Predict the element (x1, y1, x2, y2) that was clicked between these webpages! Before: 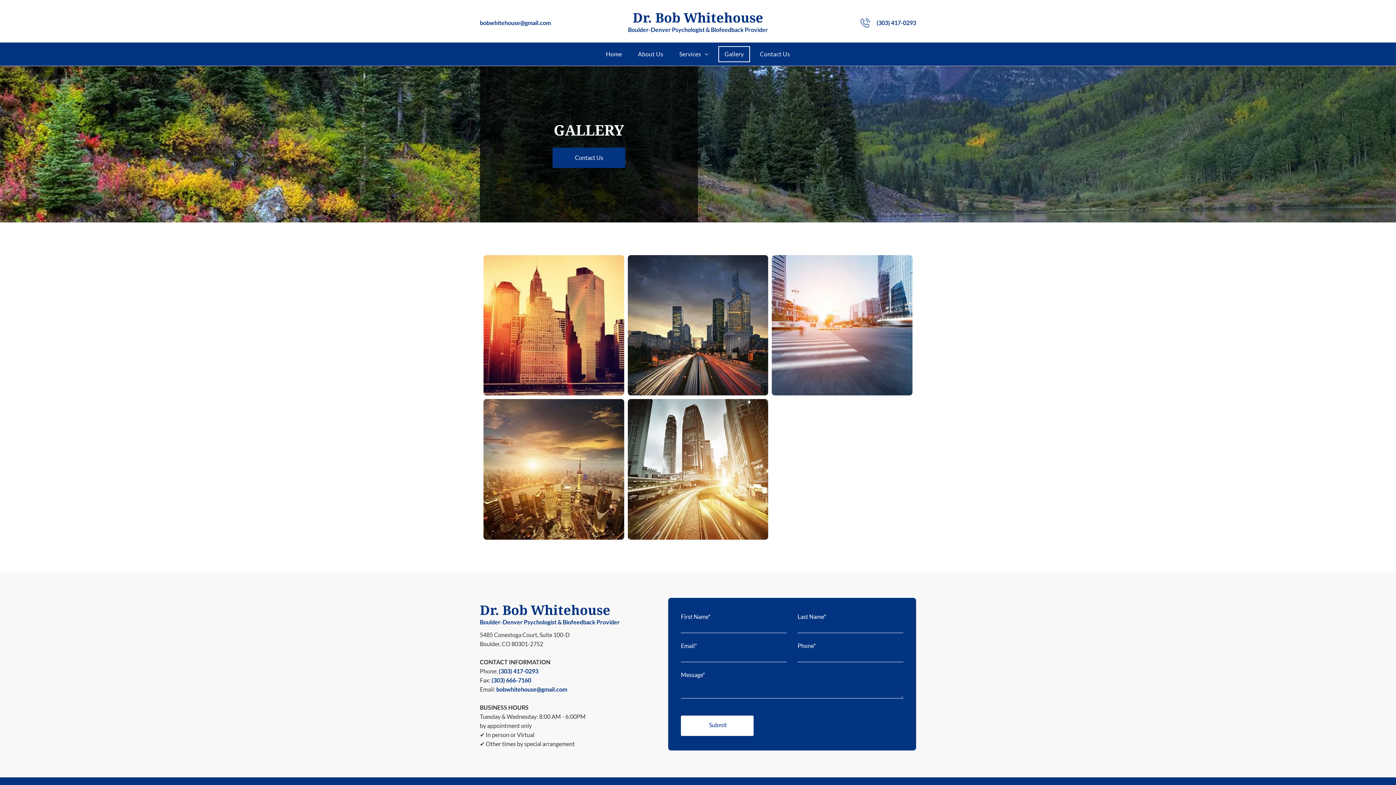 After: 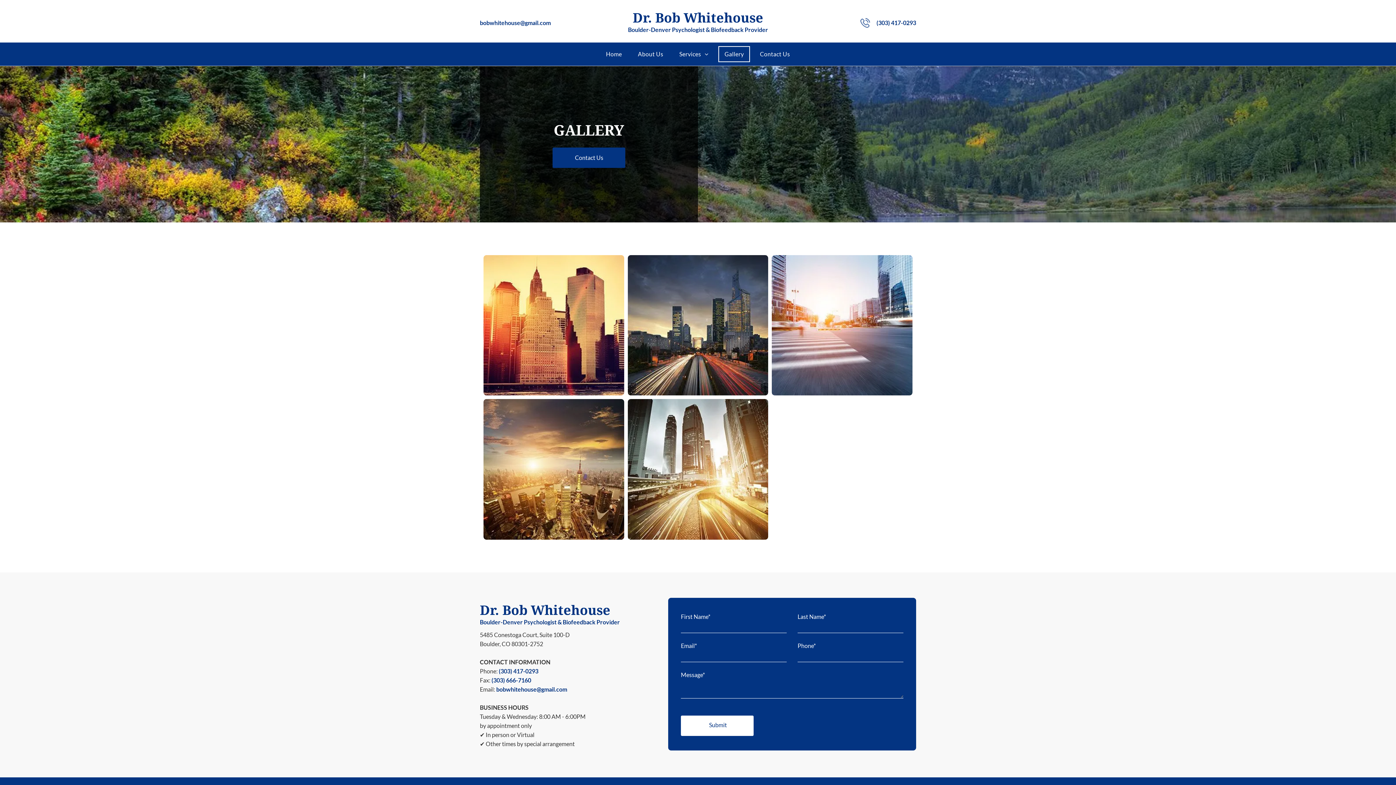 Action: bbox: (876, 19, 916, 26) label: (303) 417-0293